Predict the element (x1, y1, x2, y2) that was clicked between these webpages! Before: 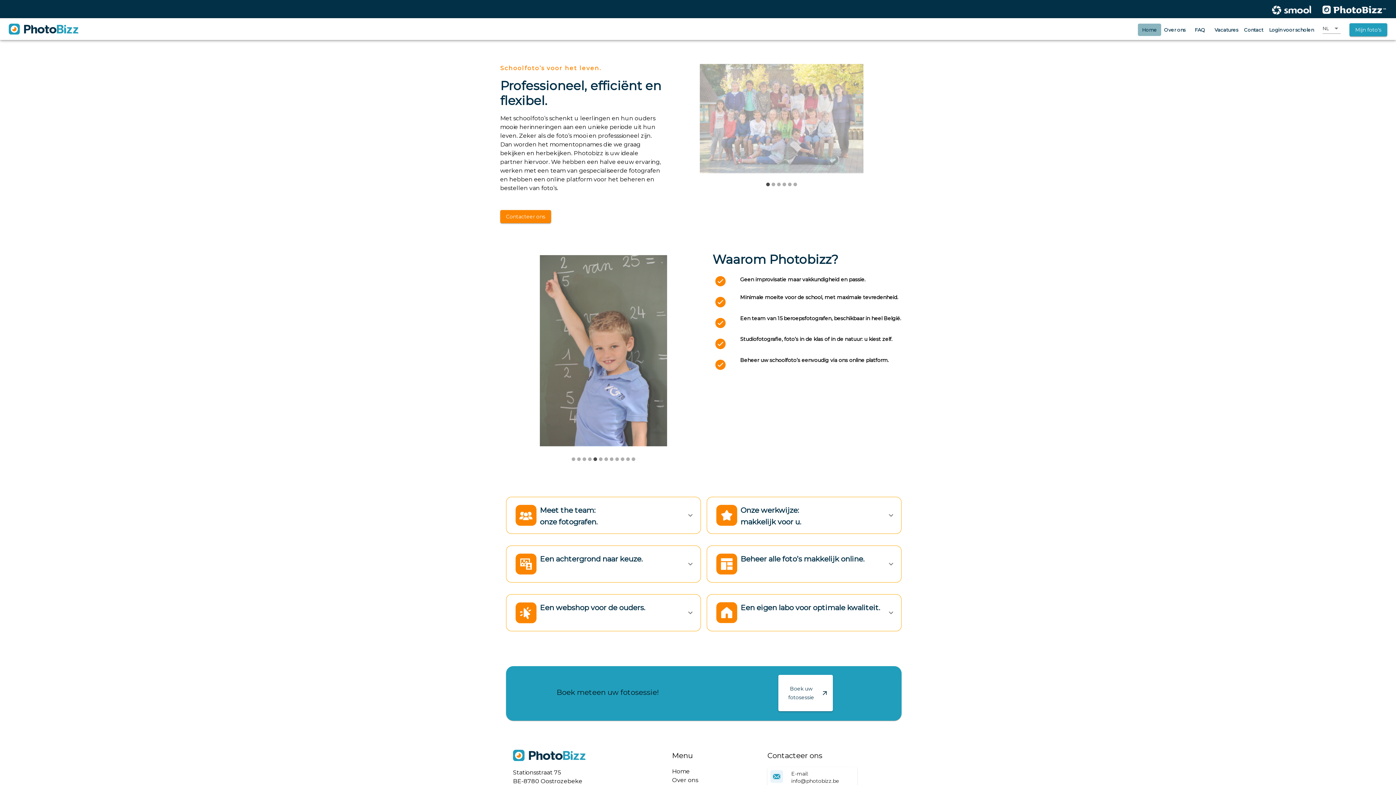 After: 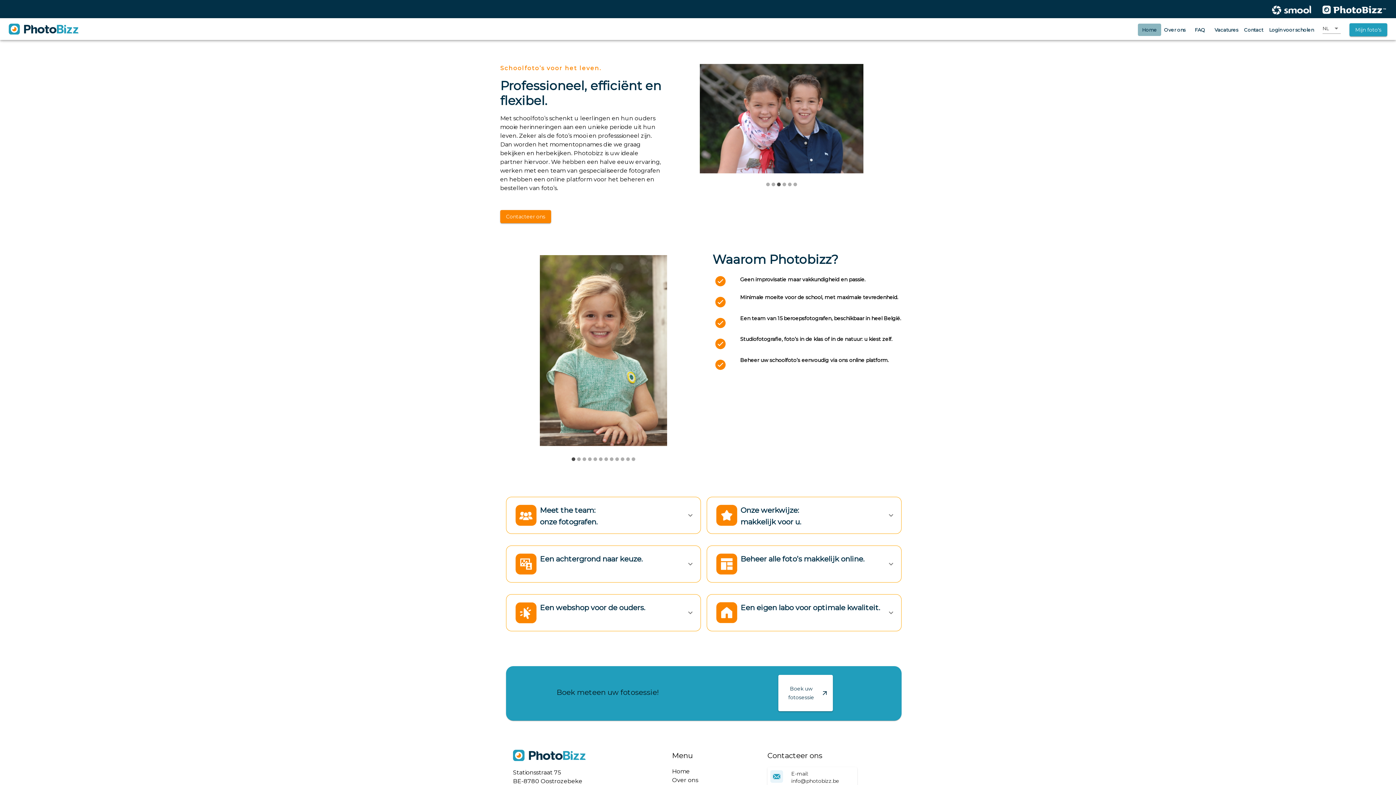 Action: bbox: (776, 181, 781, 187) label: carousel indicator 3